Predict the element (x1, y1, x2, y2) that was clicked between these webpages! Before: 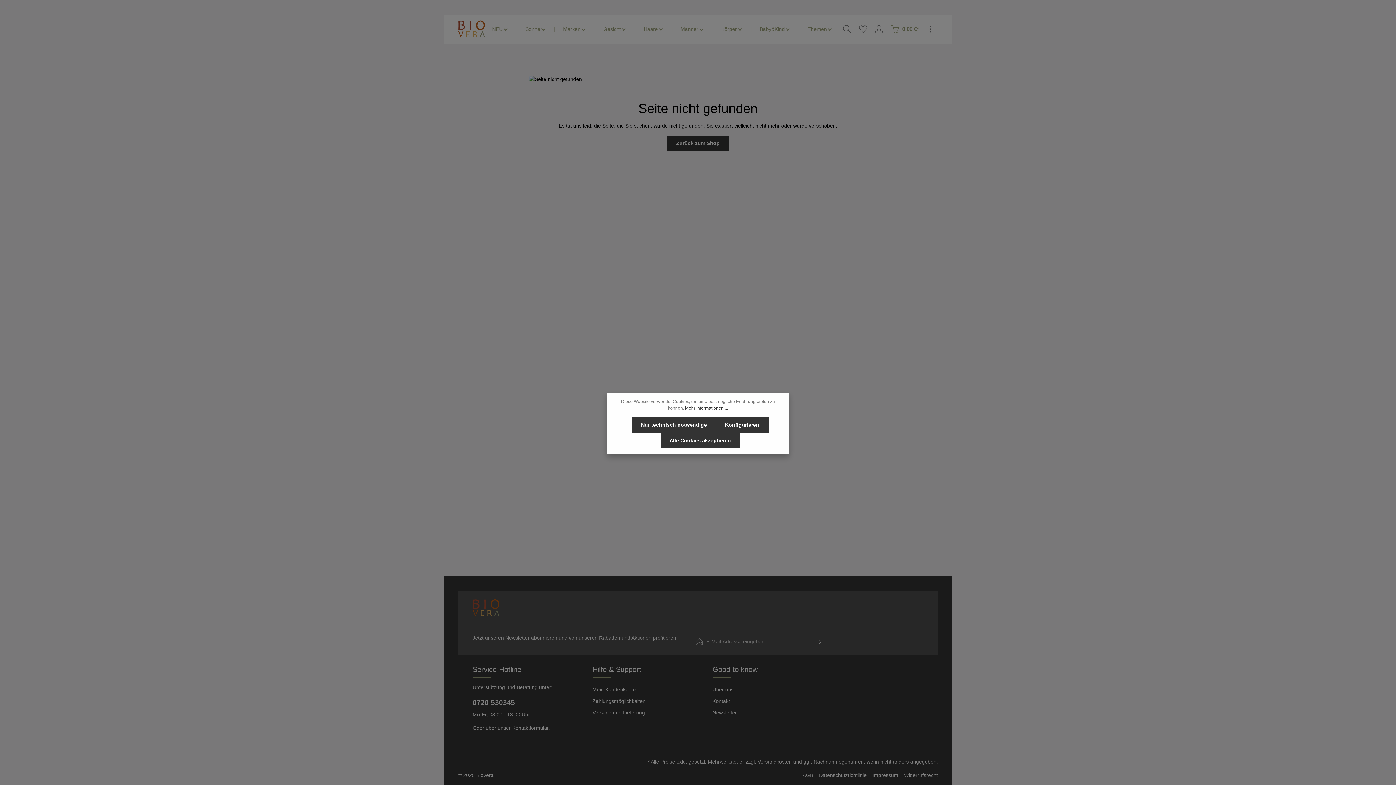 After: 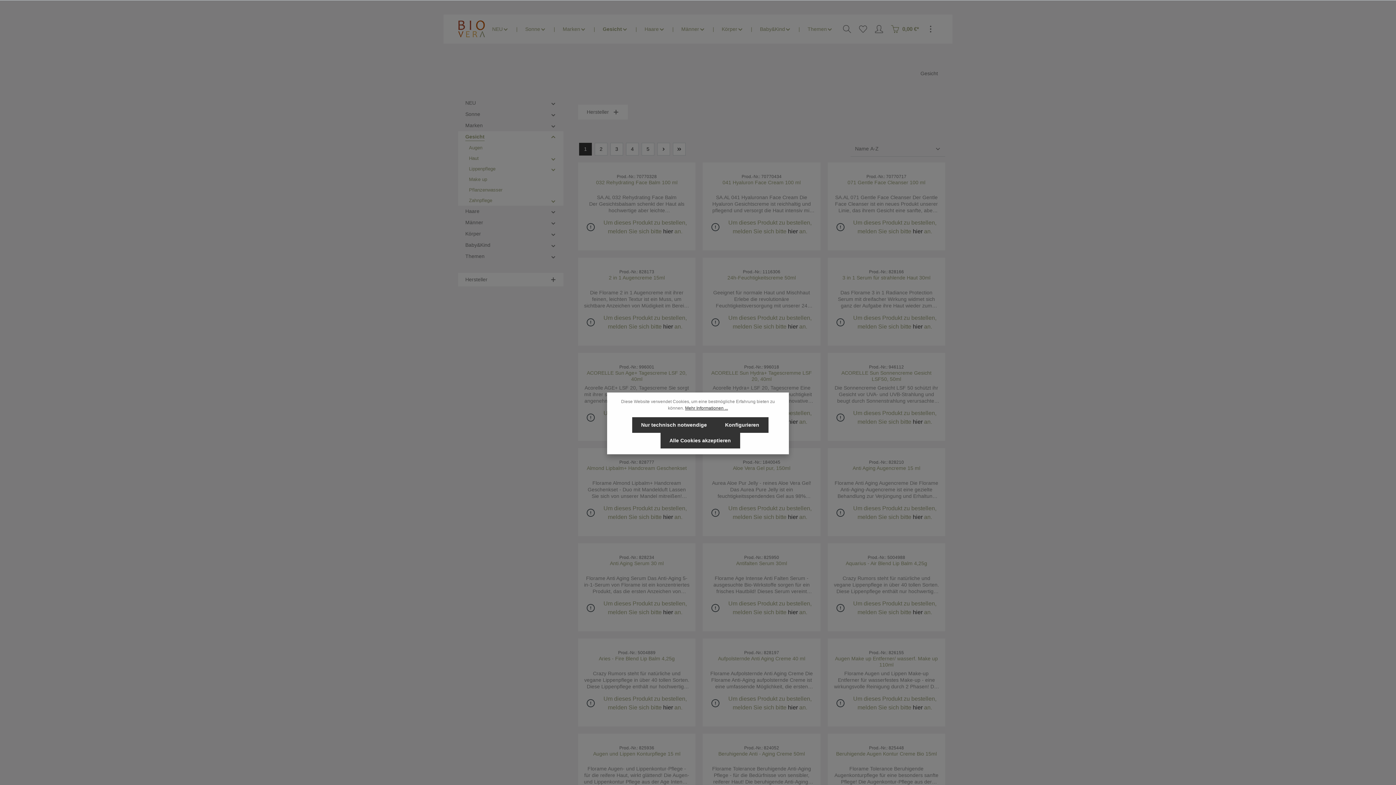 Action: label: Gesicht bbox: (598, 14, 632, 43)